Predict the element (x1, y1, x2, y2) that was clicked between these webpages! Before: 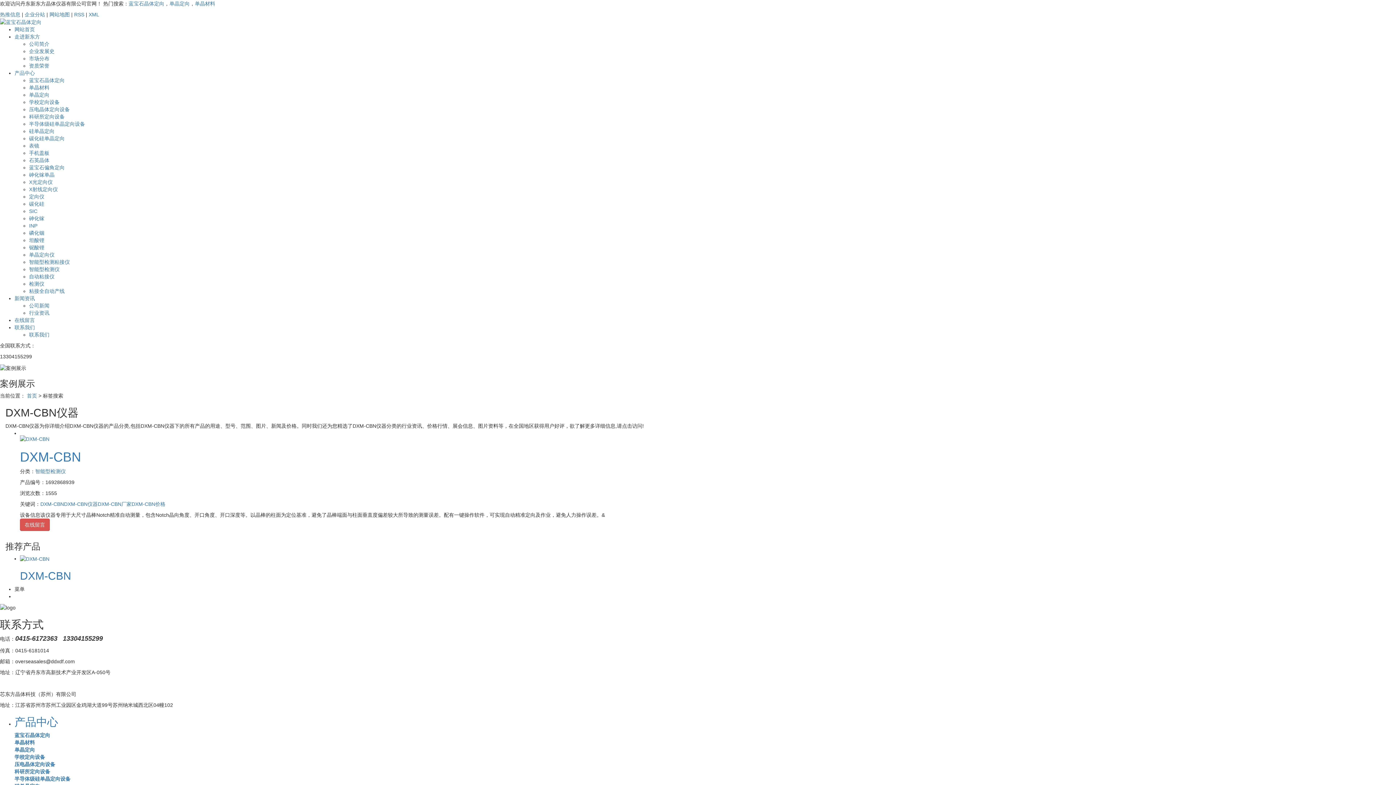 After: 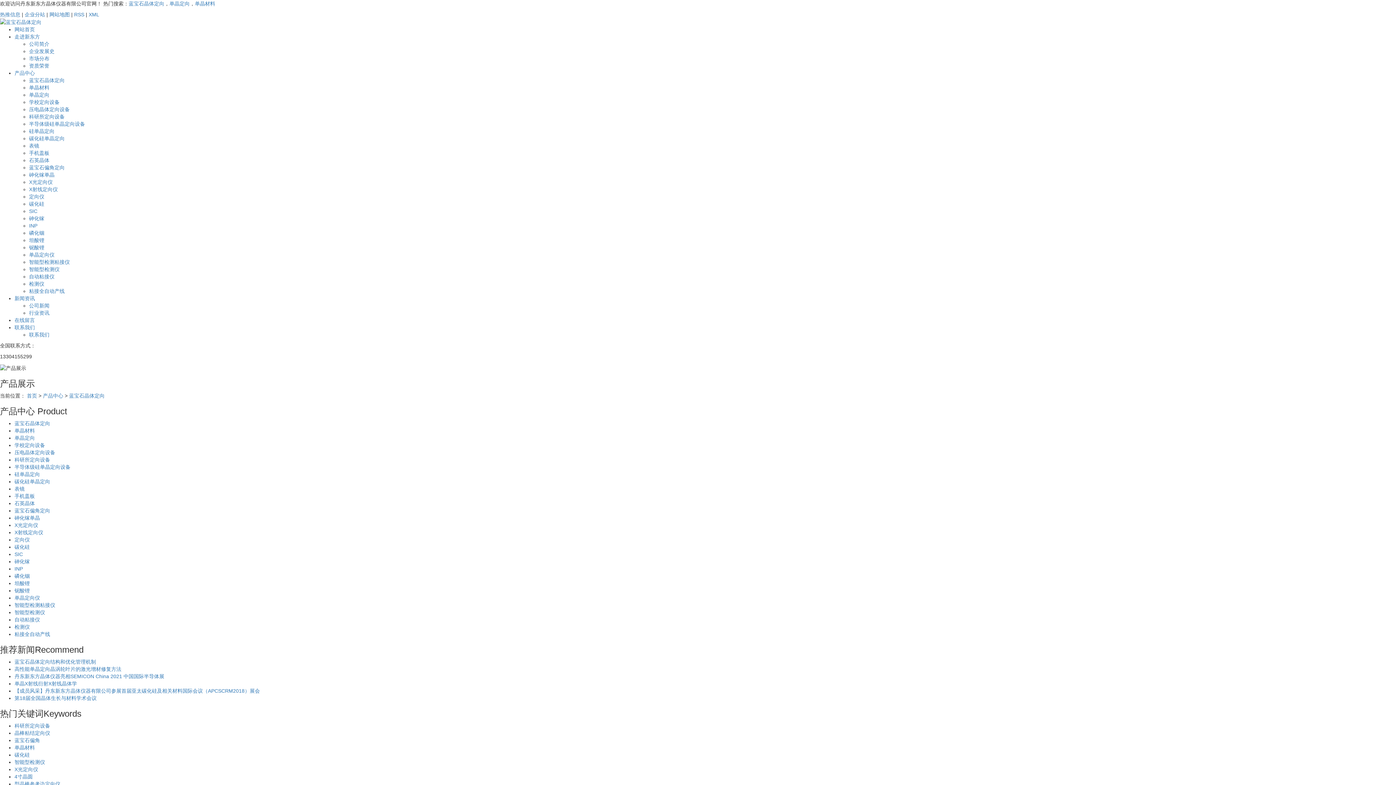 Action: bbox: (29, 77, 64, 83) label: 蓝宝石晶体定向